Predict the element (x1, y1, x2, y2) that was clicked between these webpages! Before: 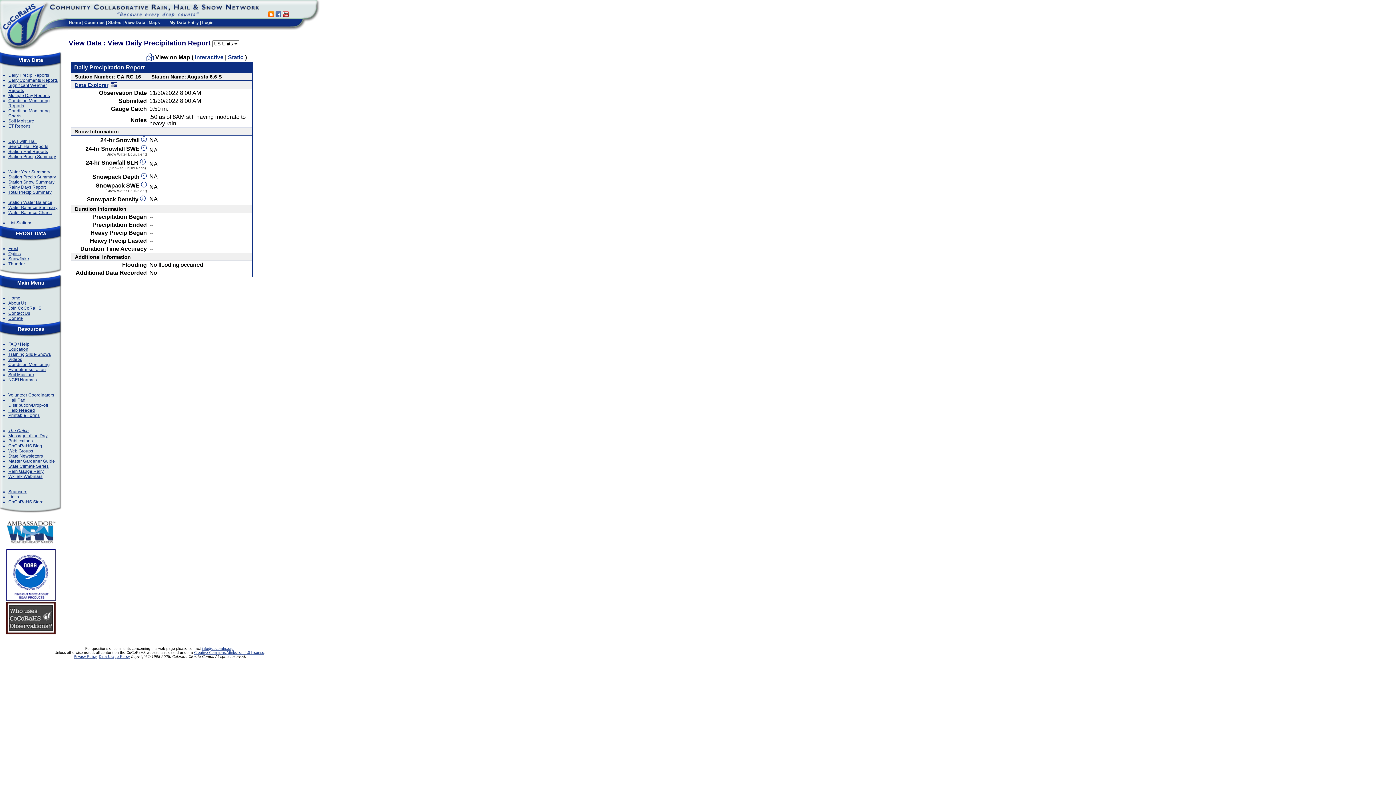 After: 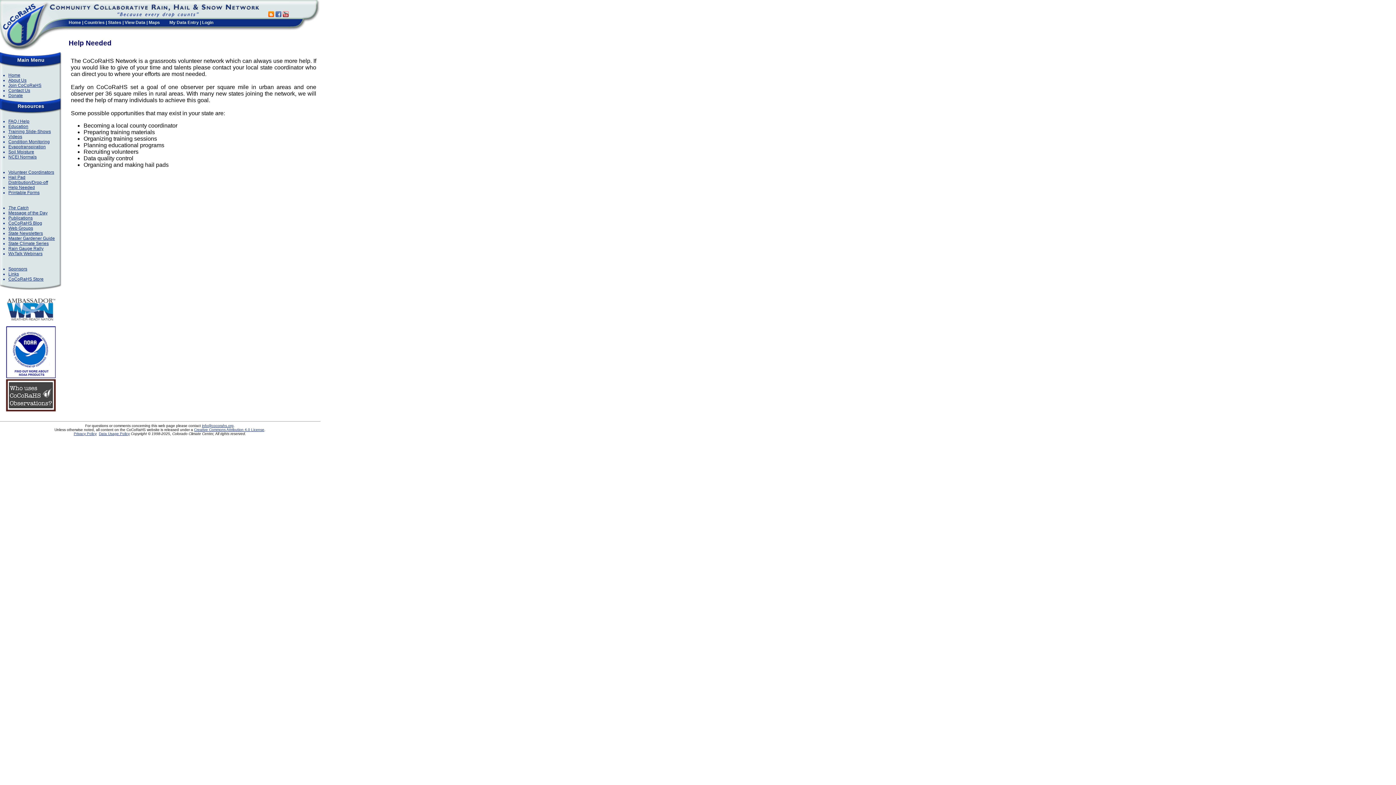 Action: bbox: (8, 408, 34, 413) label: Help Needed